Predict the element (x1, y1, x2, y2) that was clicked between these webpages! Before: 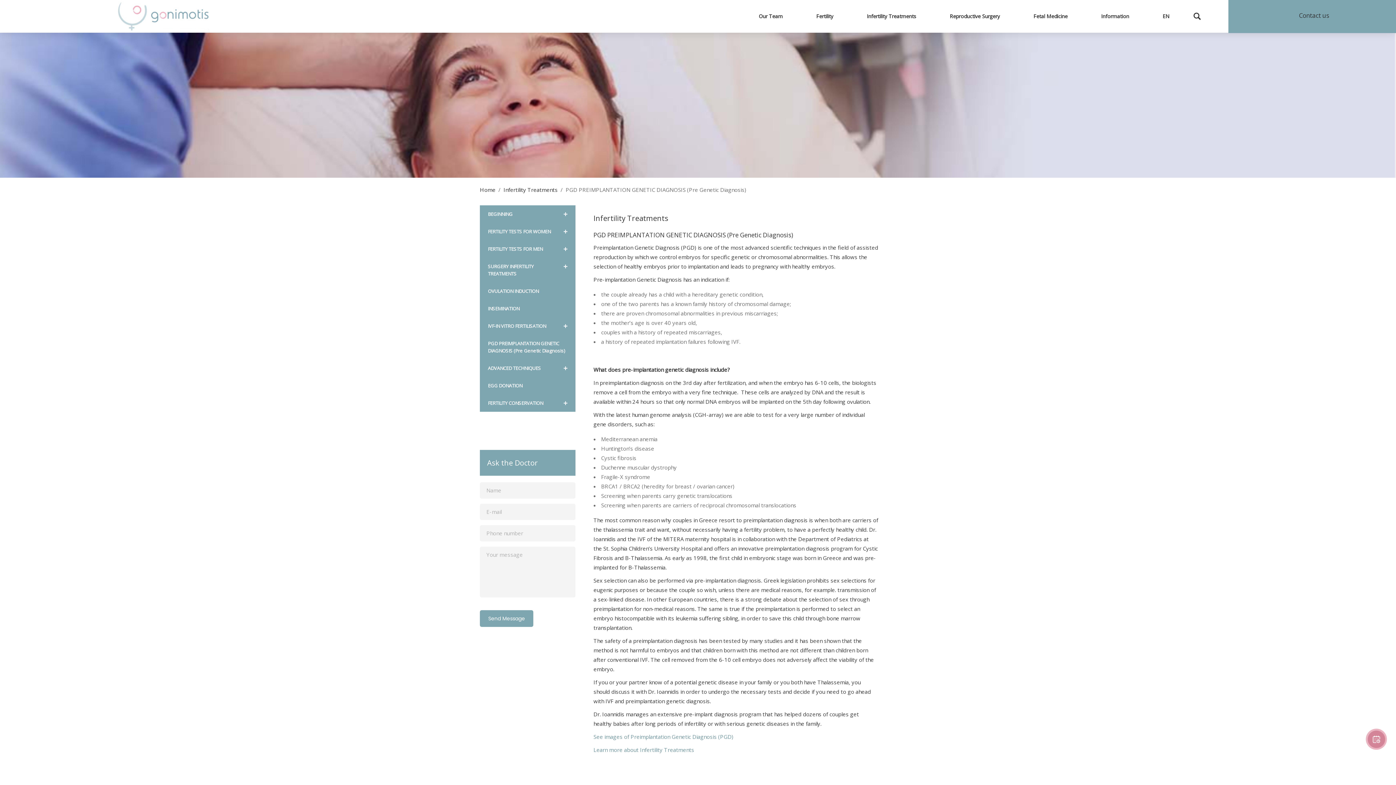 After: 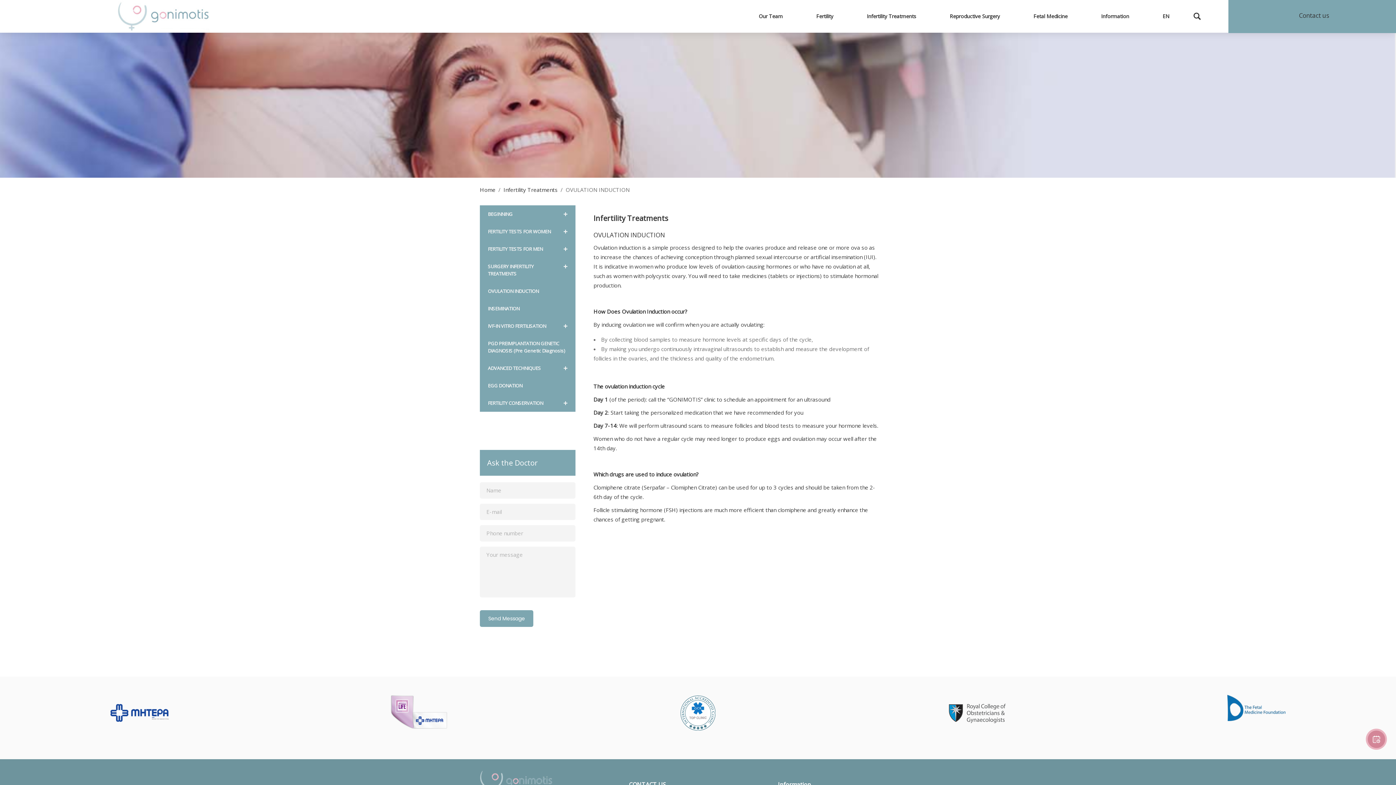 Action: label: OVULATION INDUCTION bbox: (480, 282, 575, 300)